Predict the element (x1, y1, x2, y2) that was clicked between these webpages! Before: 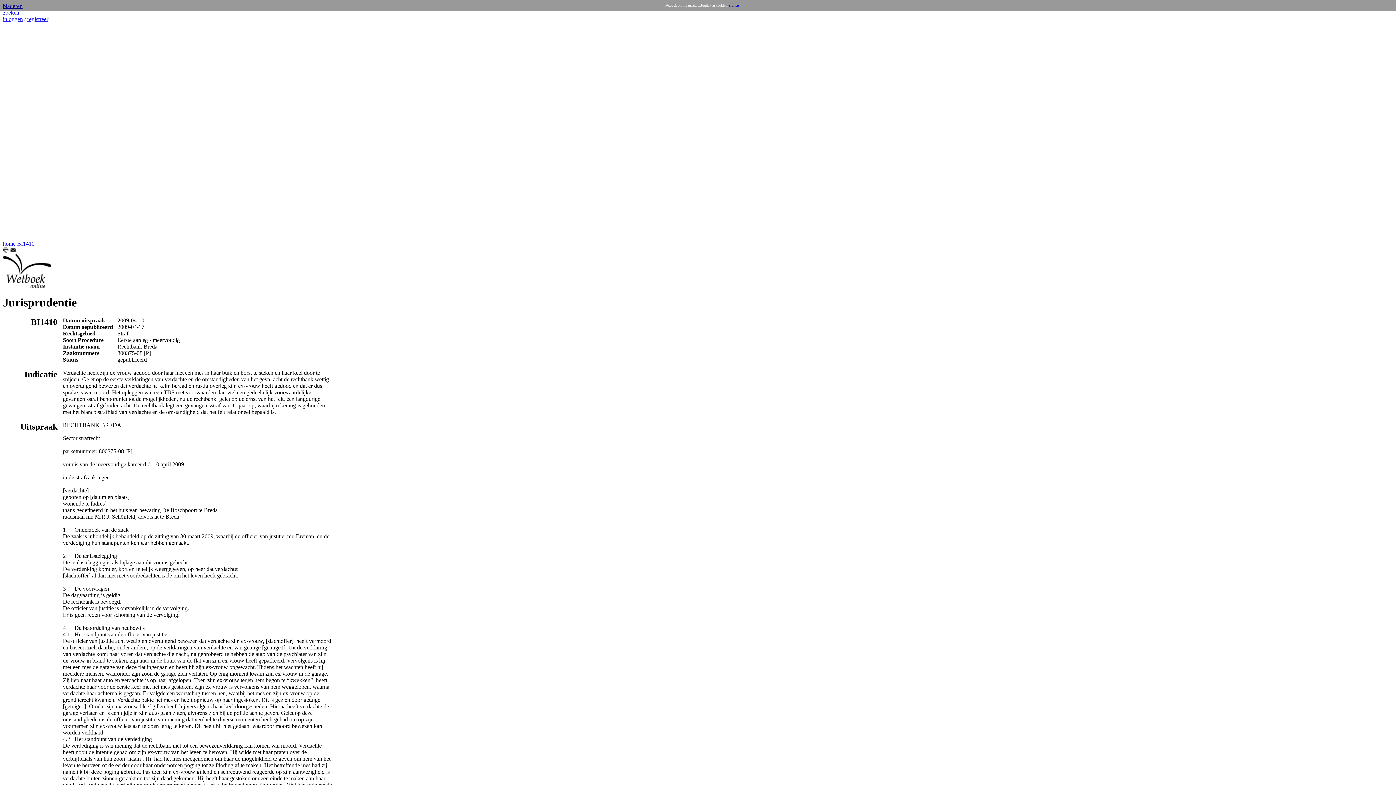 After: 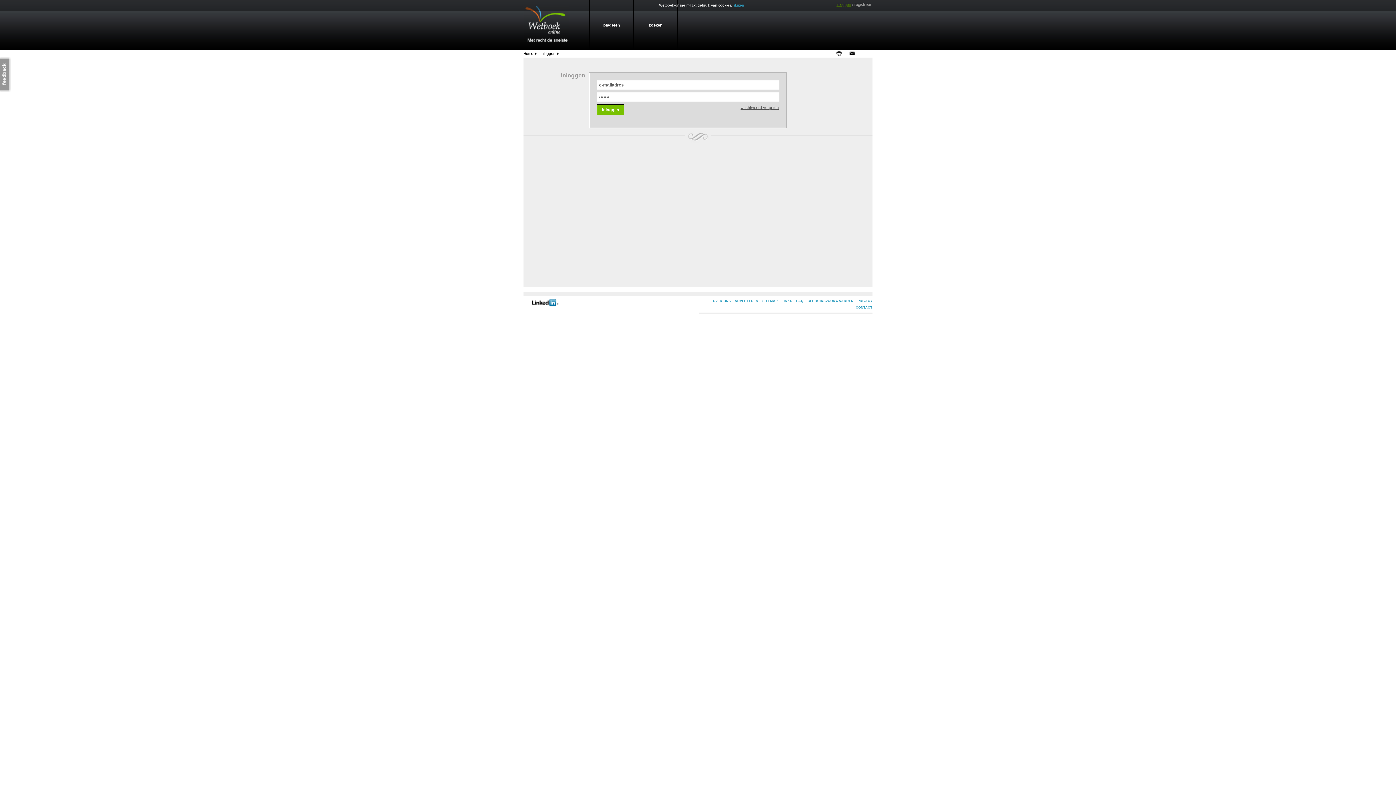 Action: bbox: (2, 16, 22, 22) label: inloggen